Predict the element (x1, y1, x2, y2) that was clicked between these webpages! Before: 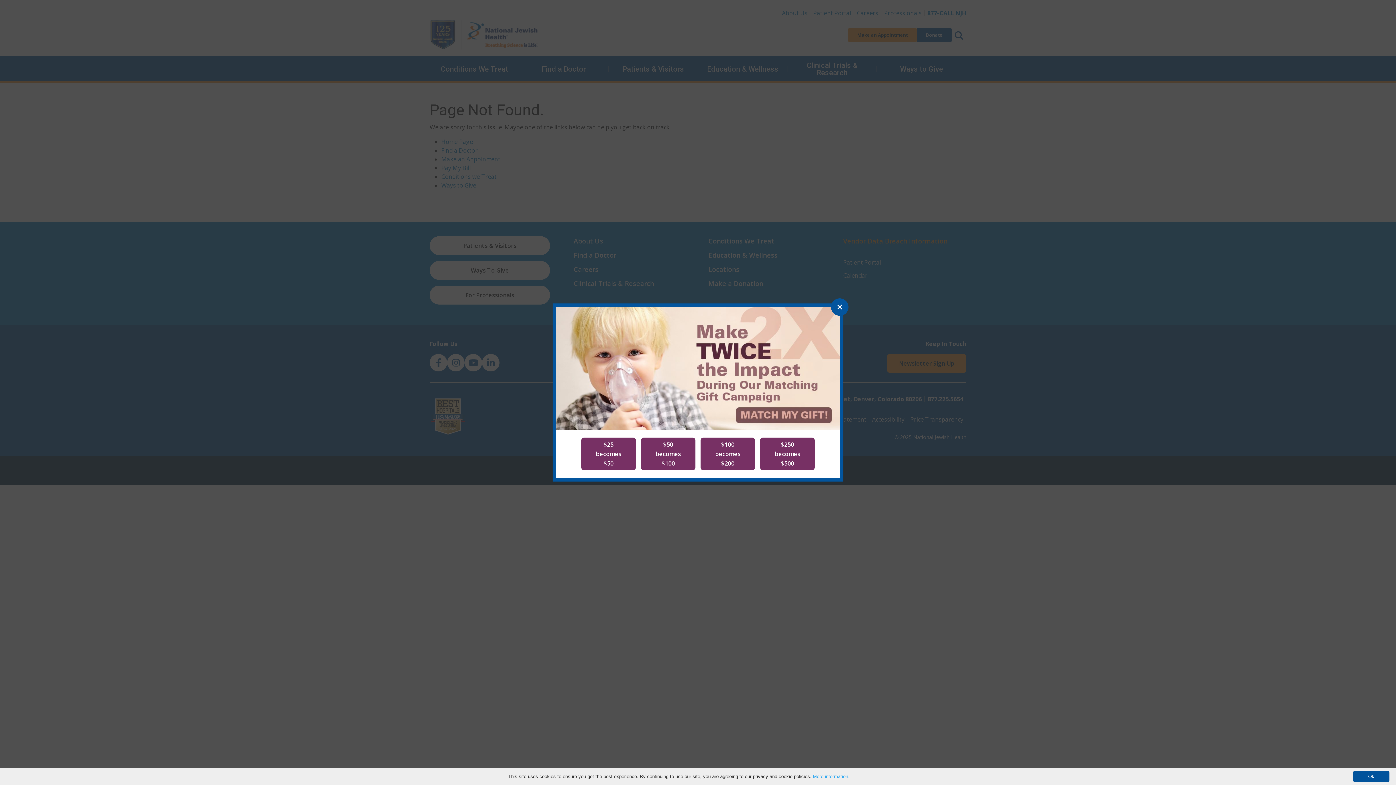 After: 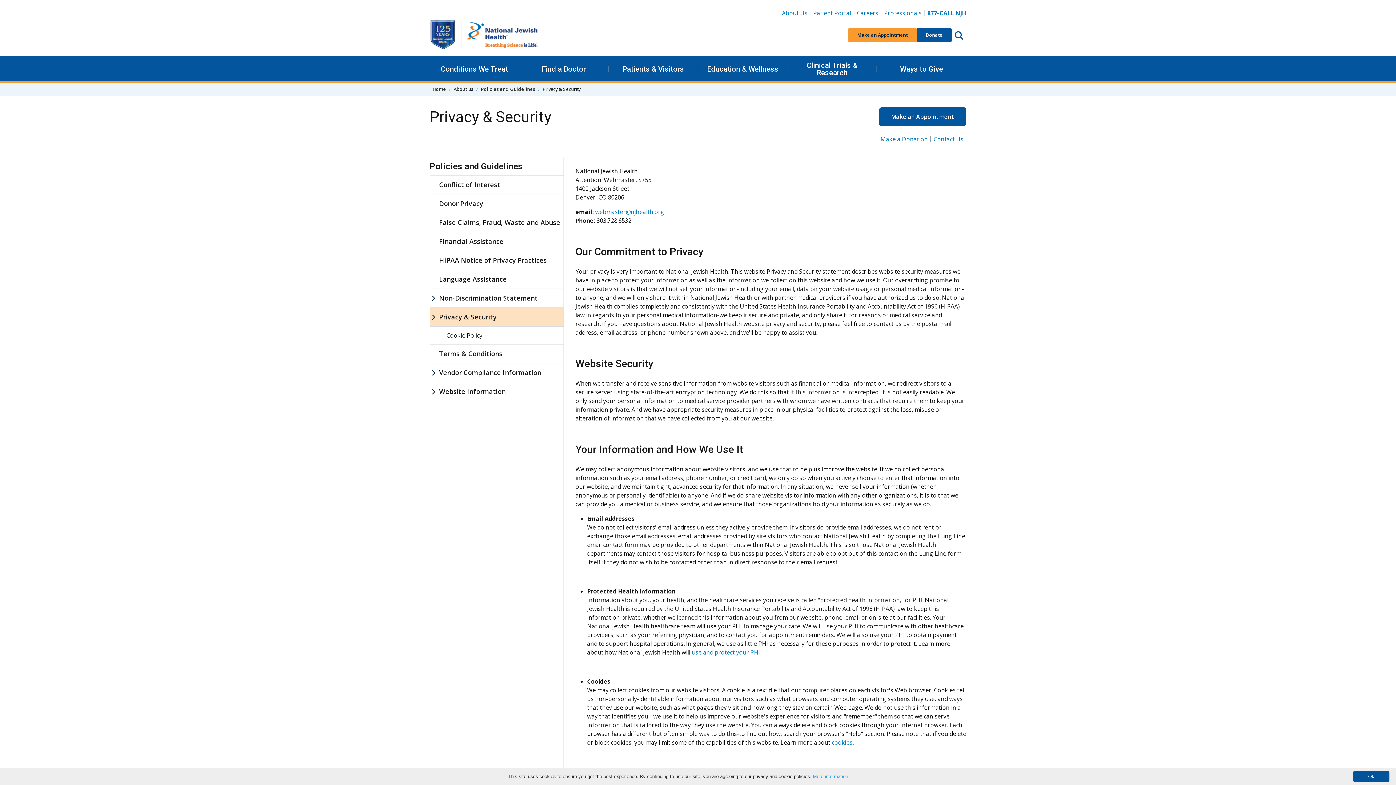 Action: label: More information. bbox: (813, 774, 849, 779)